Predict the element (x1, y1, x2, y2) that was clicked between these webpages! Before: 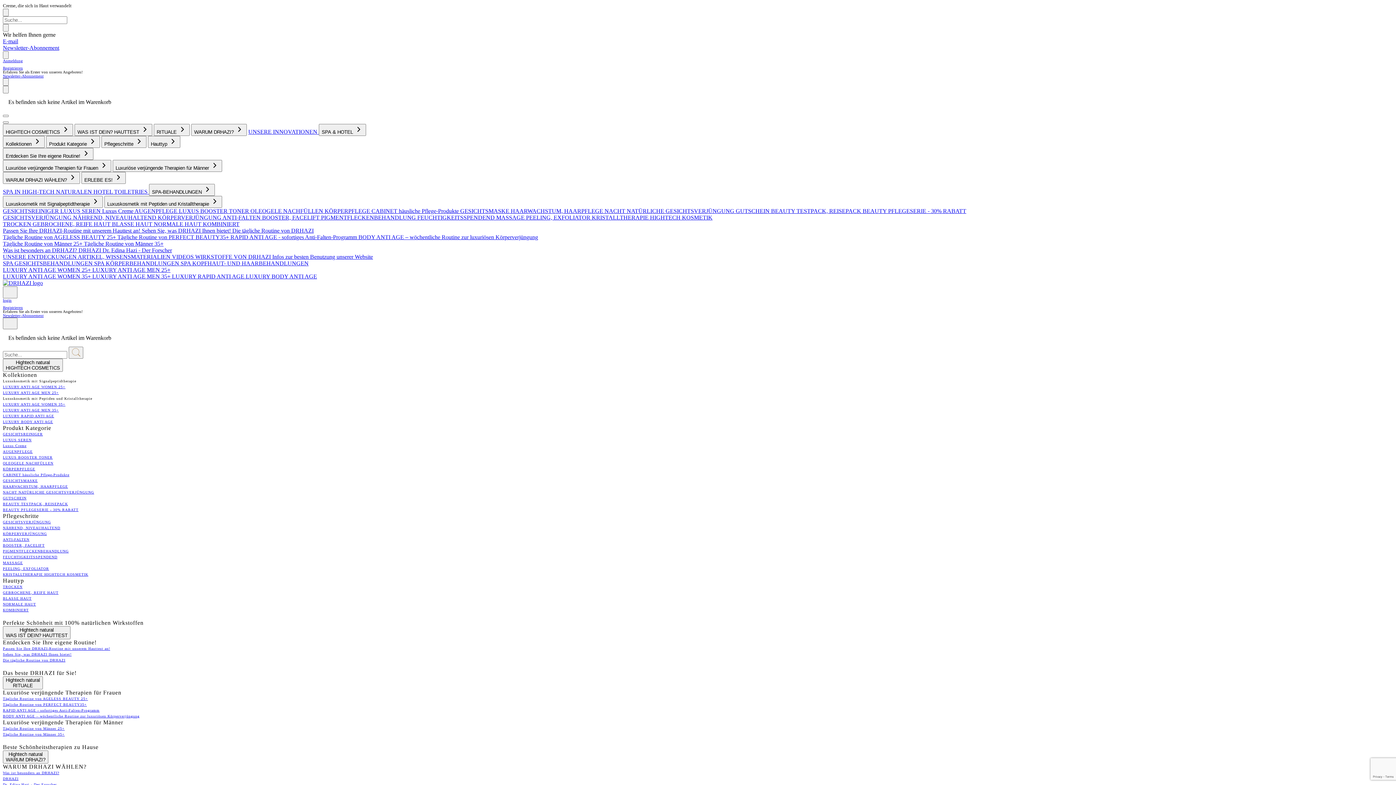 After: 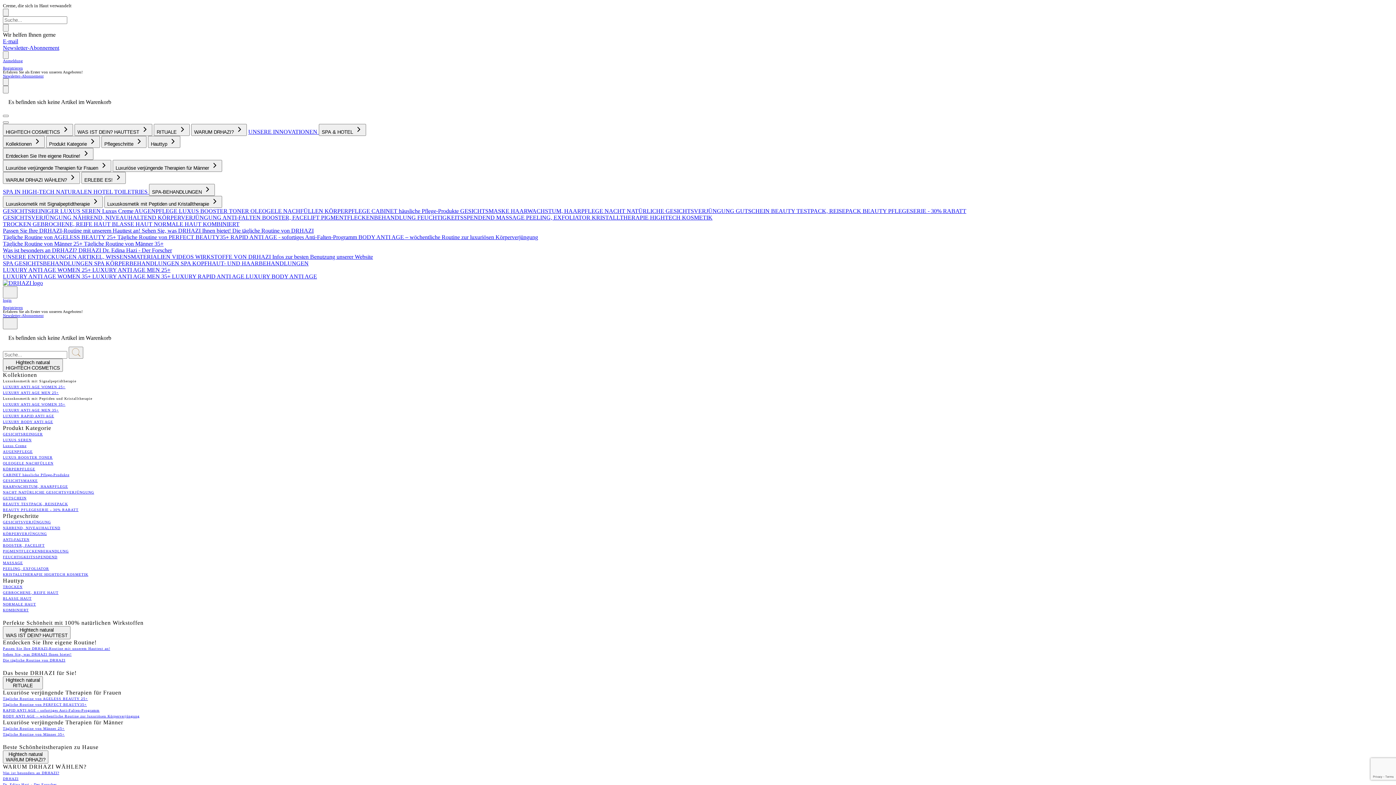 Action: bbox: (2, 658, 65, 662) label: Die tägliche Routine von DRHAZI